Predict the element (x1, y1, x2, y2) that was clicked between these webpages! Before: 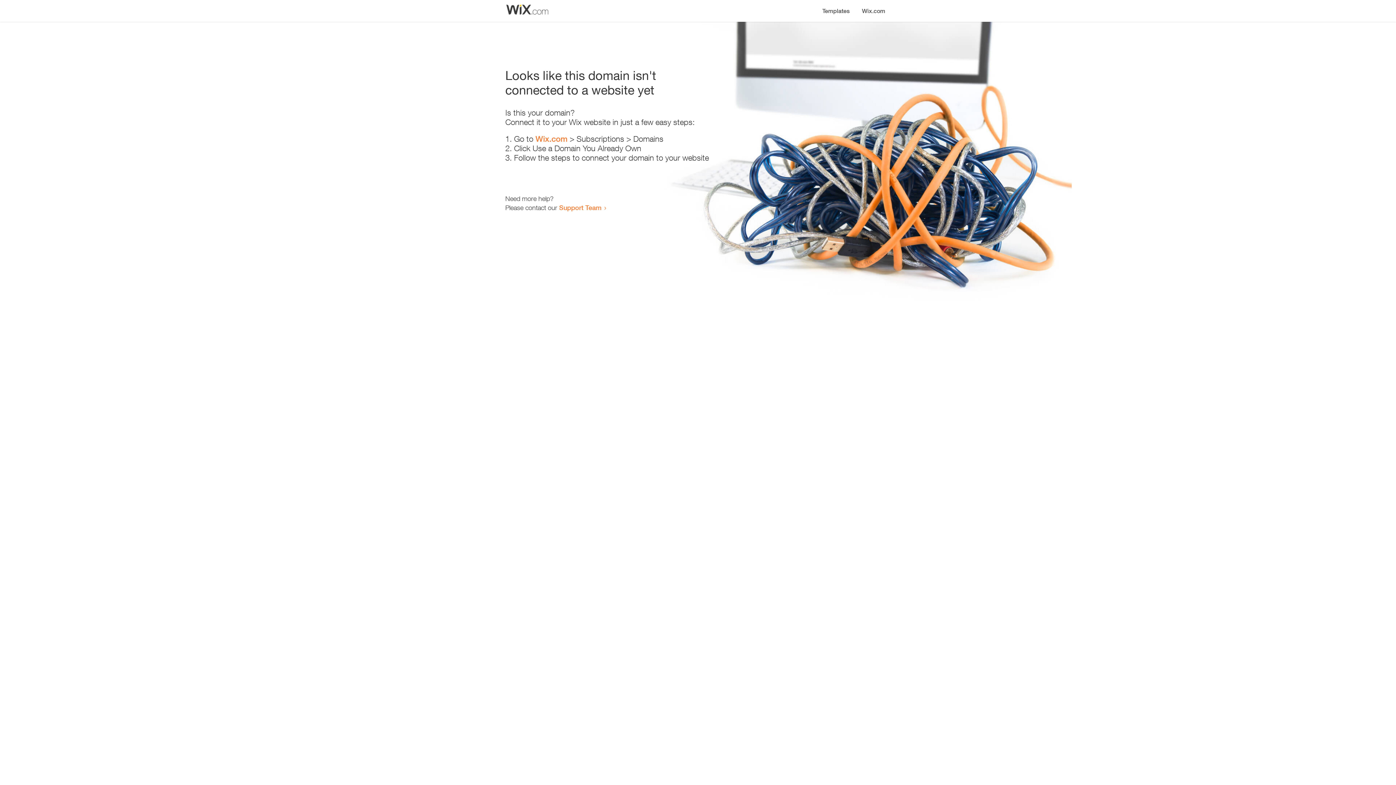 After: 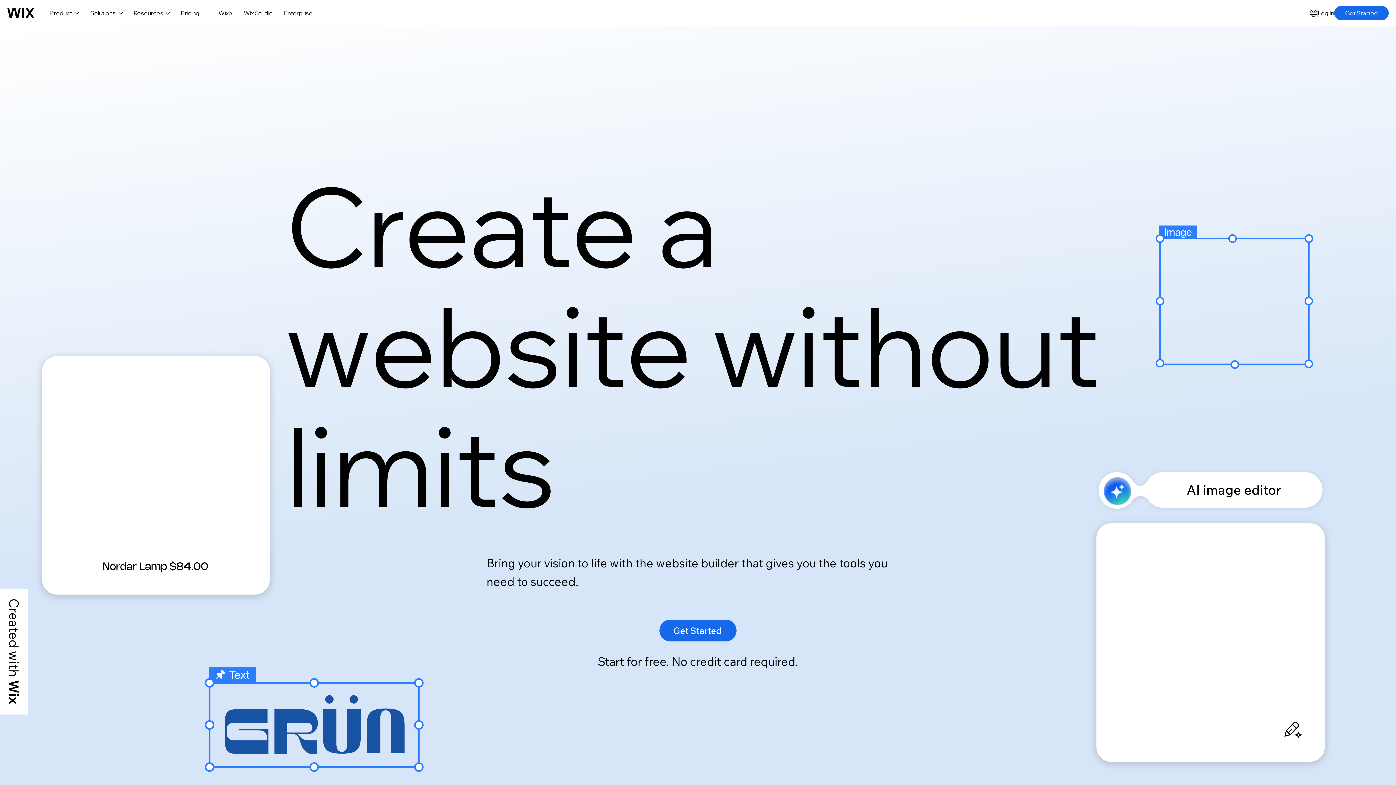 Action: bbox: (535, 134, 567, 143) label: Wix.com